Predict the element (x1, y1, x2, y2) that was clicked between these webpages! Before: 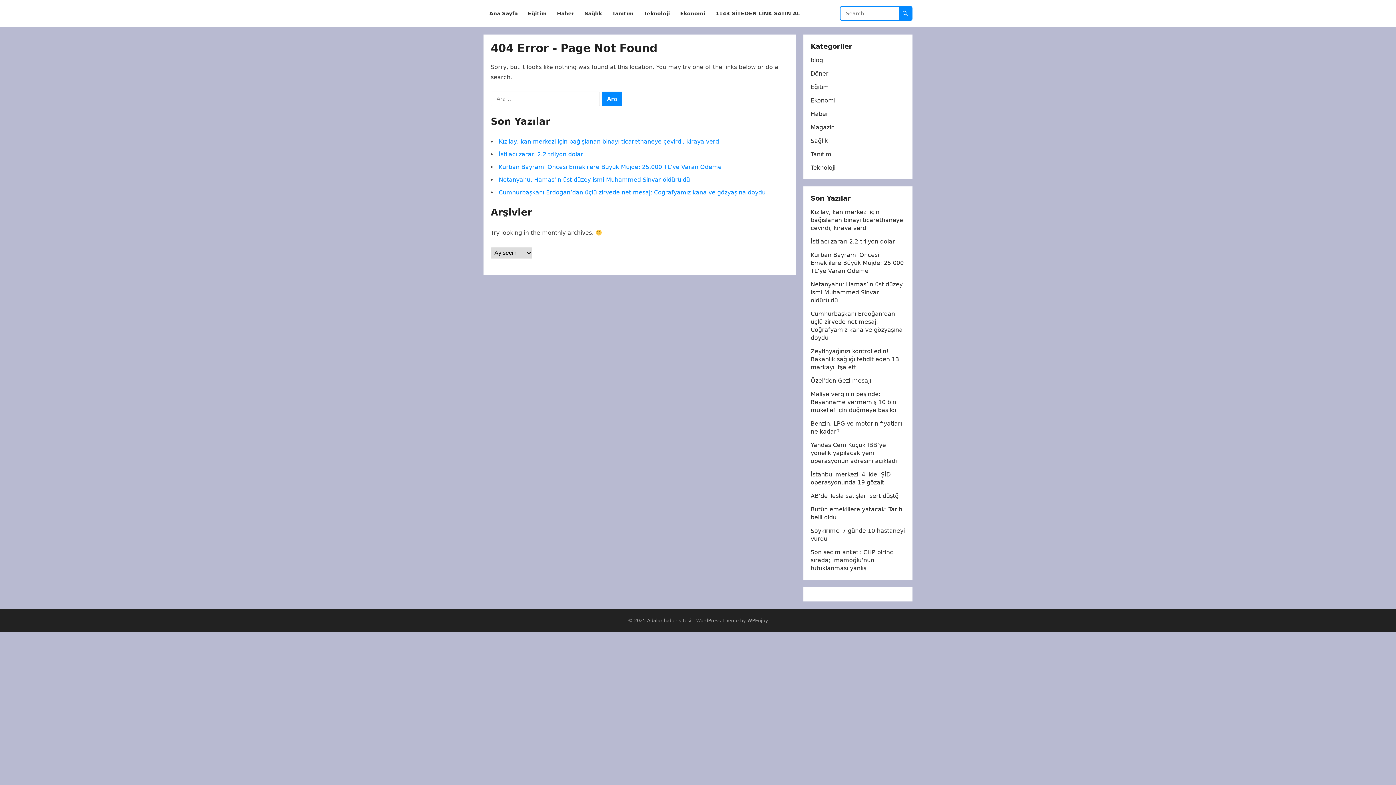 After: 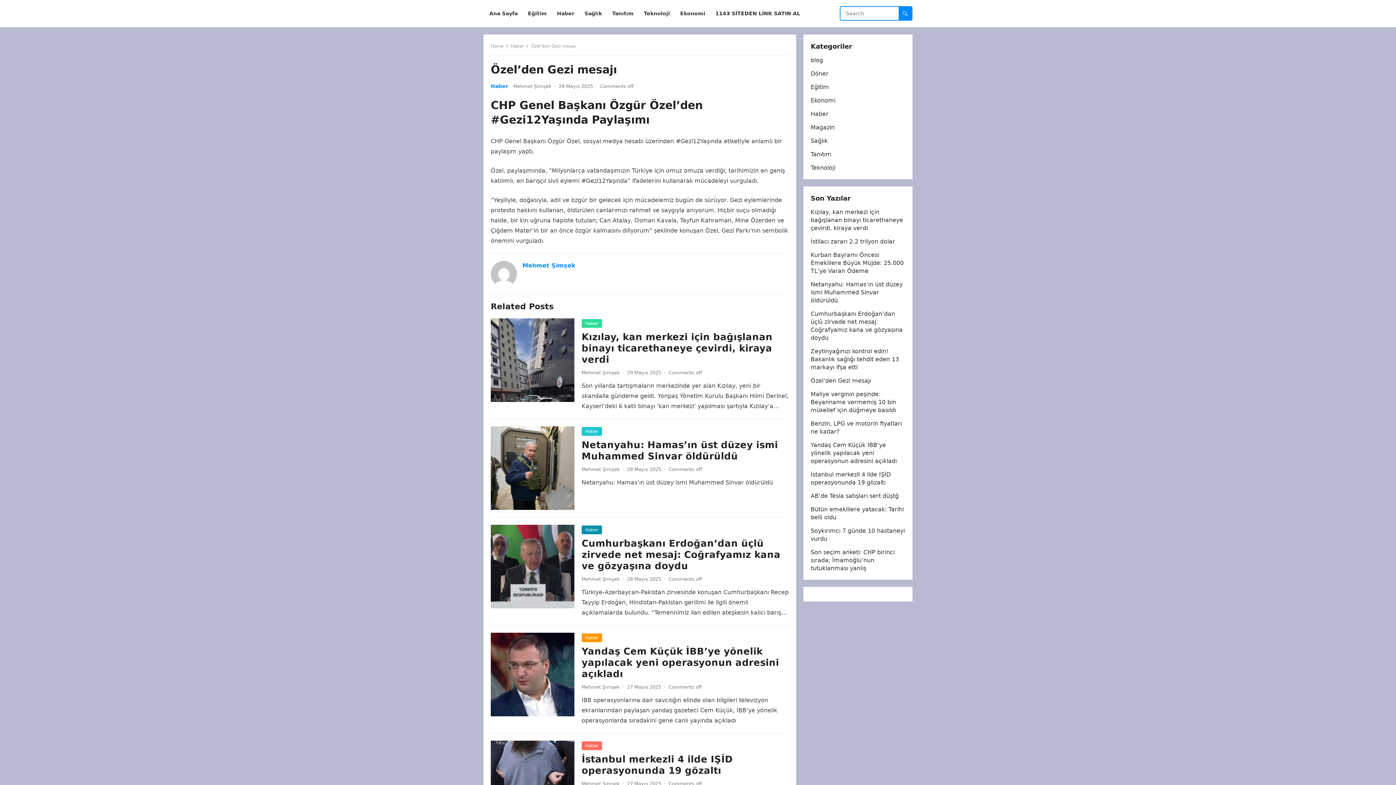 Action: label: Özel’den Gezi mesajı bbox: (810, 377, 871, 384)